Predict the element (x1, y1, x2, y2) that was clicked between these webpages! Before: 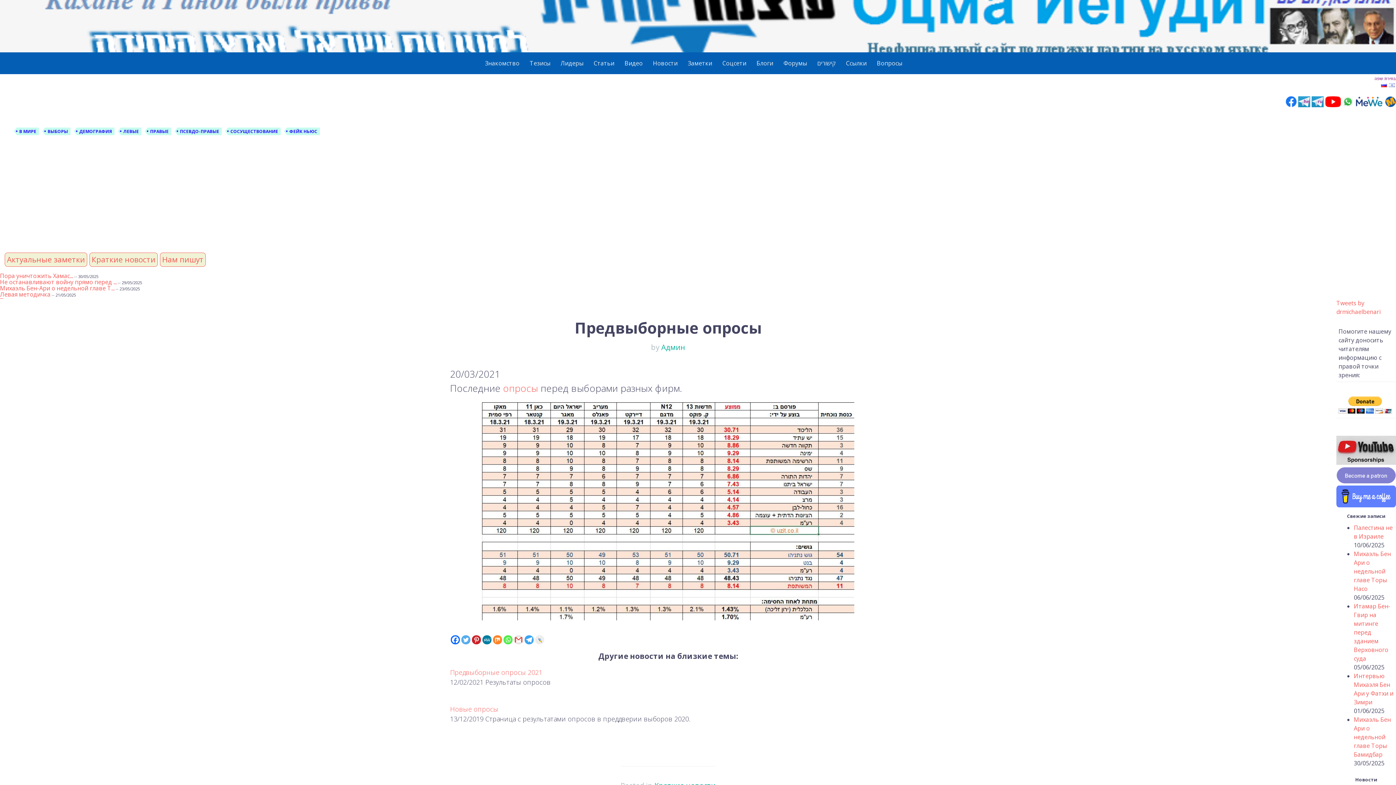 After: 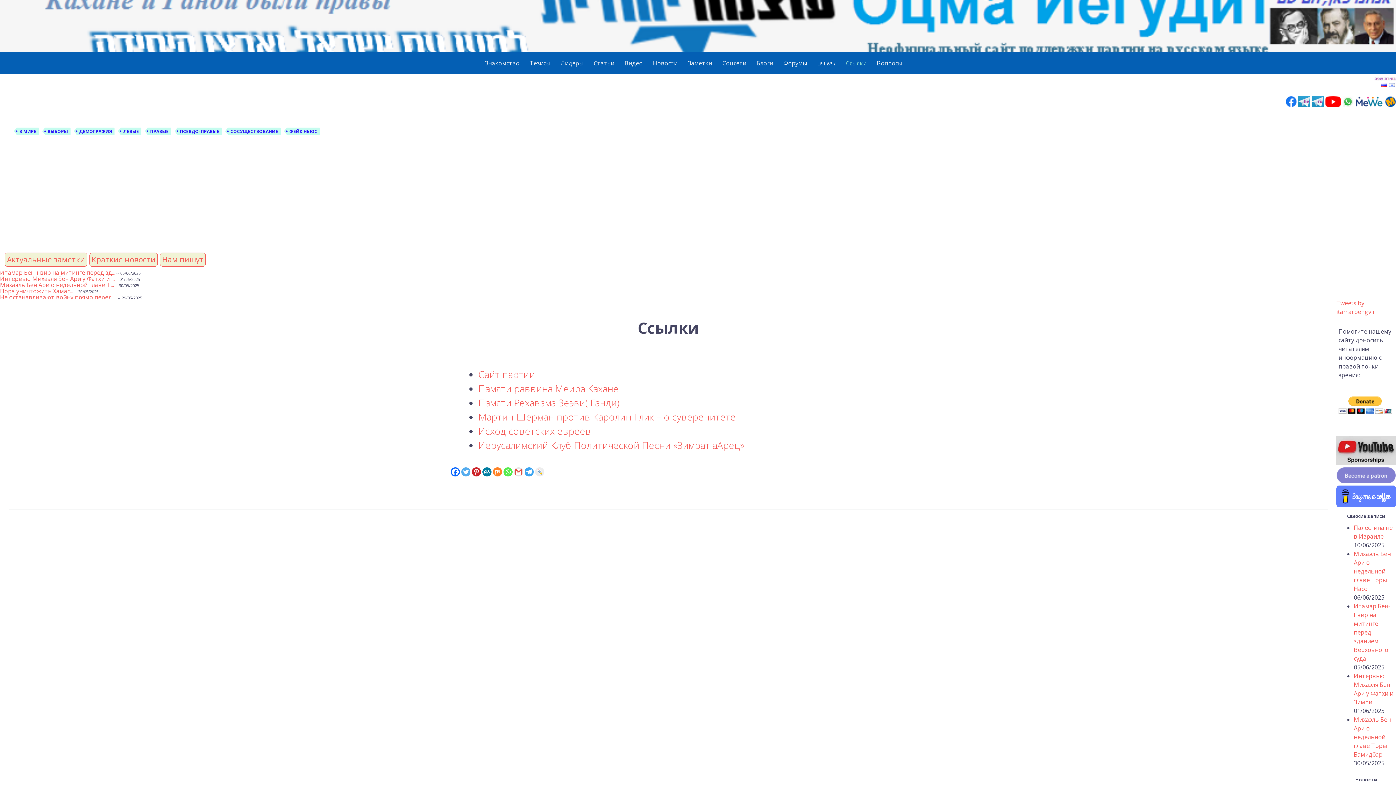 Action: bbox: (846, 56, 866, 69) label: Ссылки